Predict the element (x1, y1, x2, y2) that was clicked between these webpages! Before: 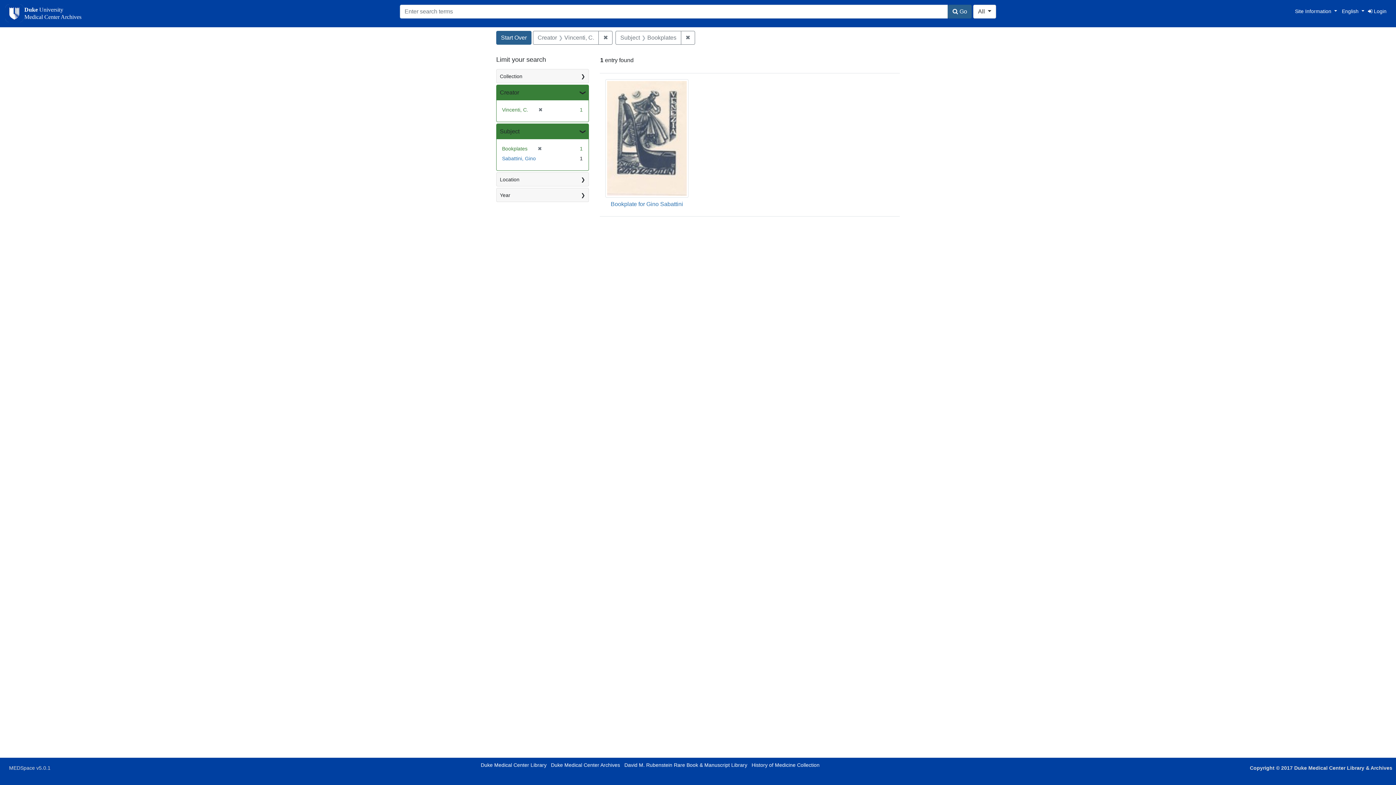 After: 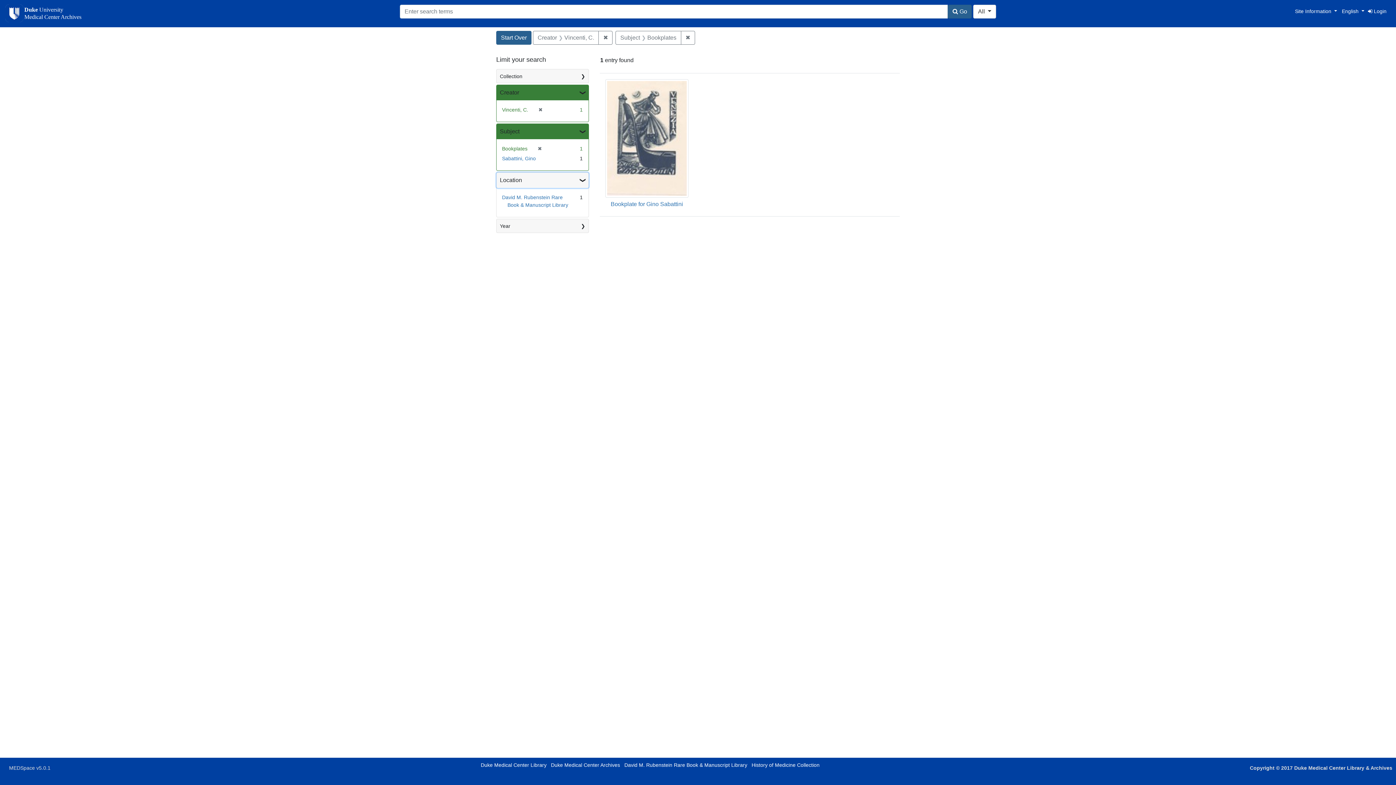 Action: bbox: (496, 172, 588, 186) label: Location